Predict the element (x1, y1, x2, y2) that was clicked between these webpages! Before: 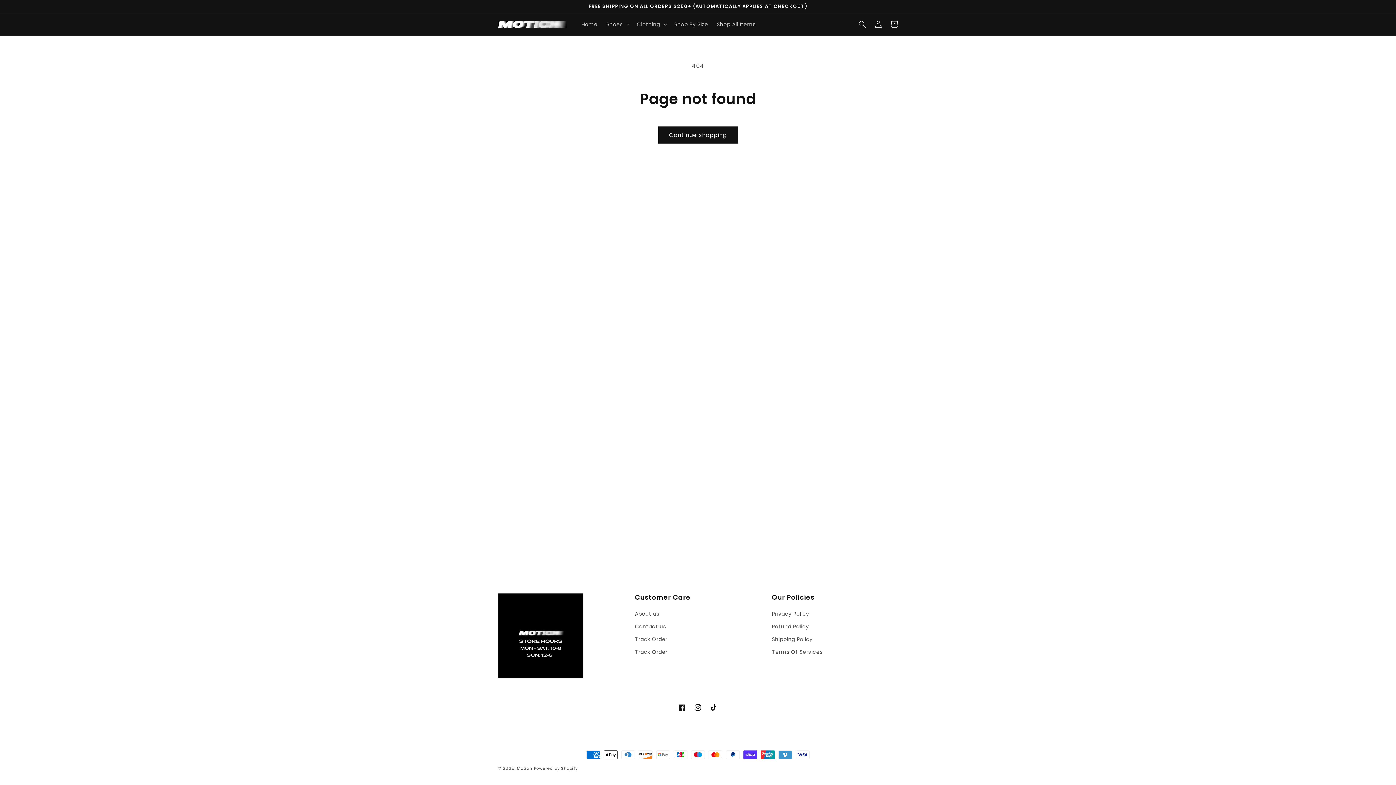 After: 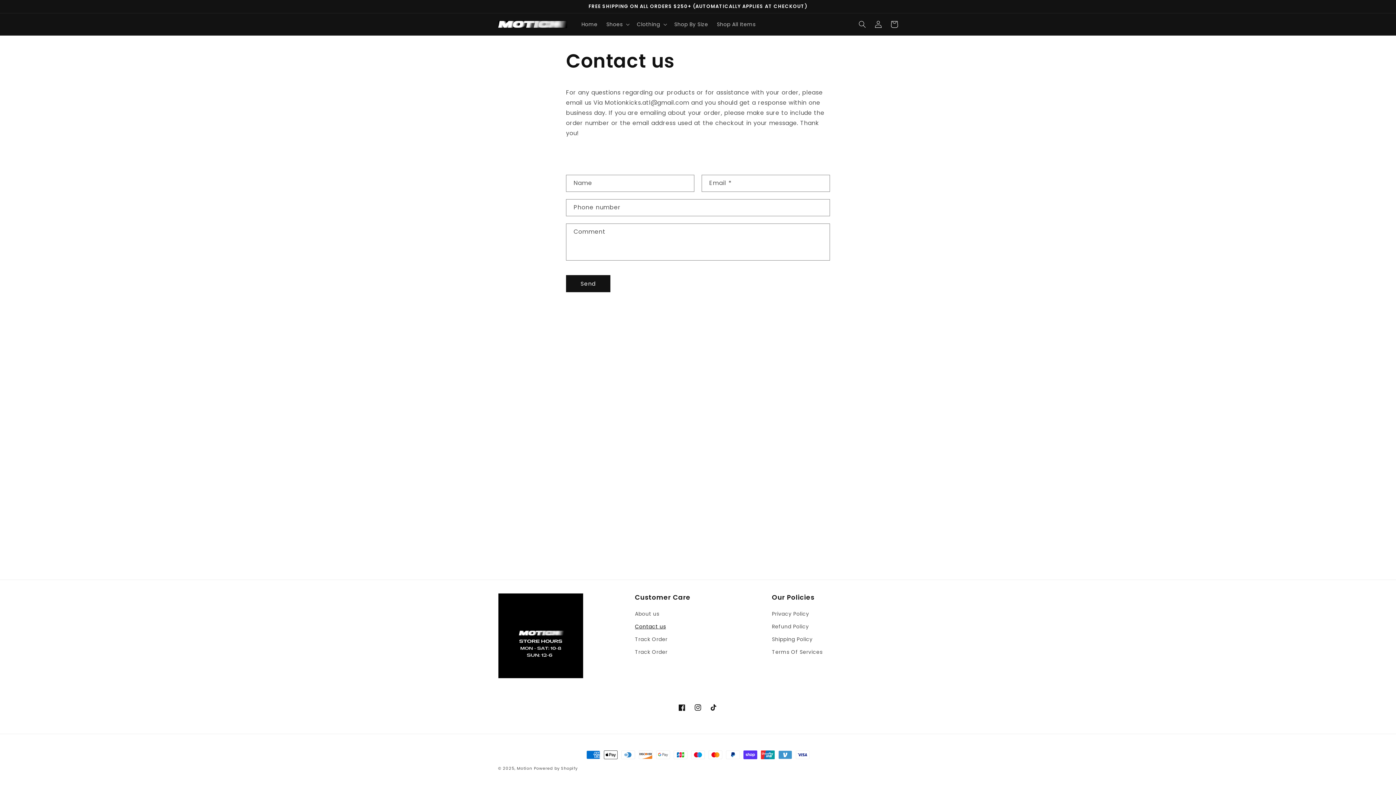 Action: label: Contact us bbox: (635, 620, 666, 633)